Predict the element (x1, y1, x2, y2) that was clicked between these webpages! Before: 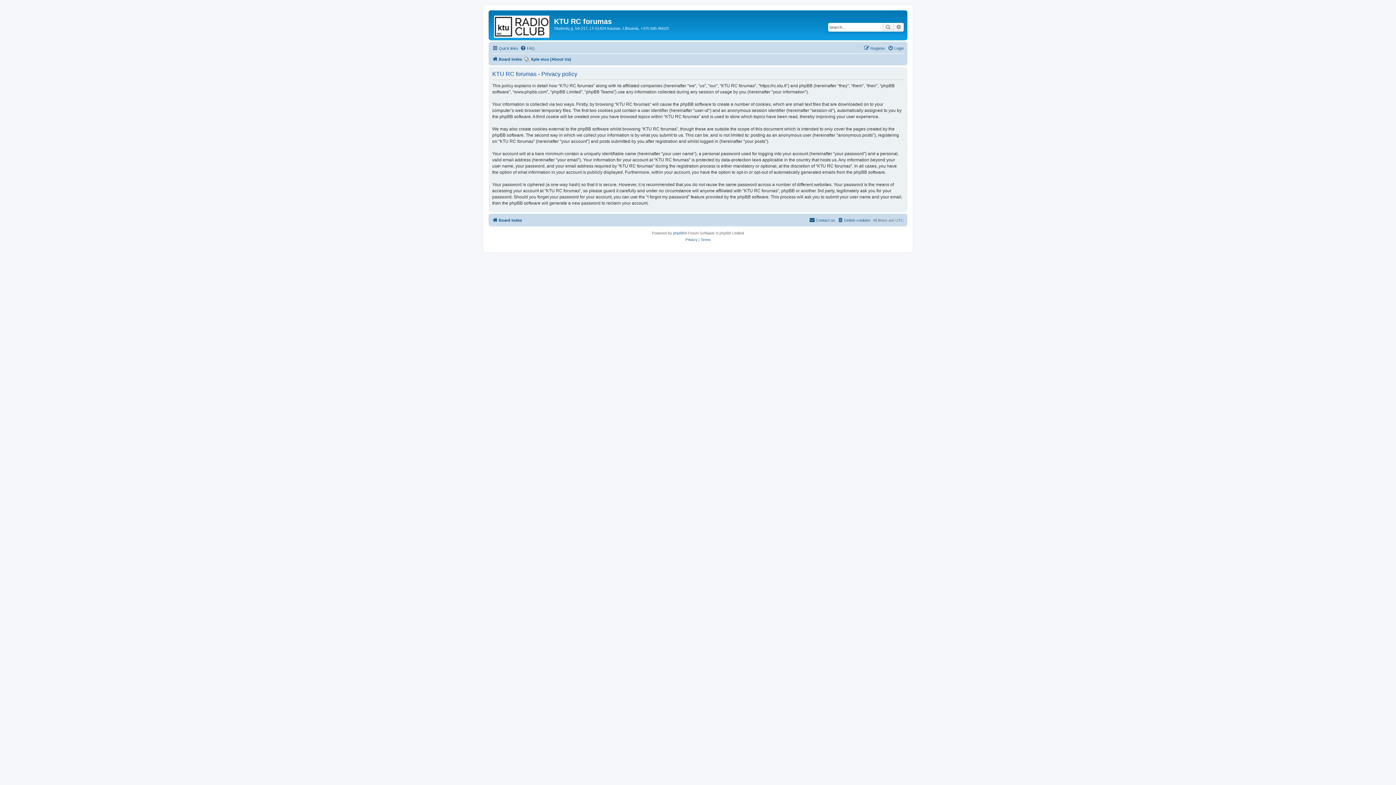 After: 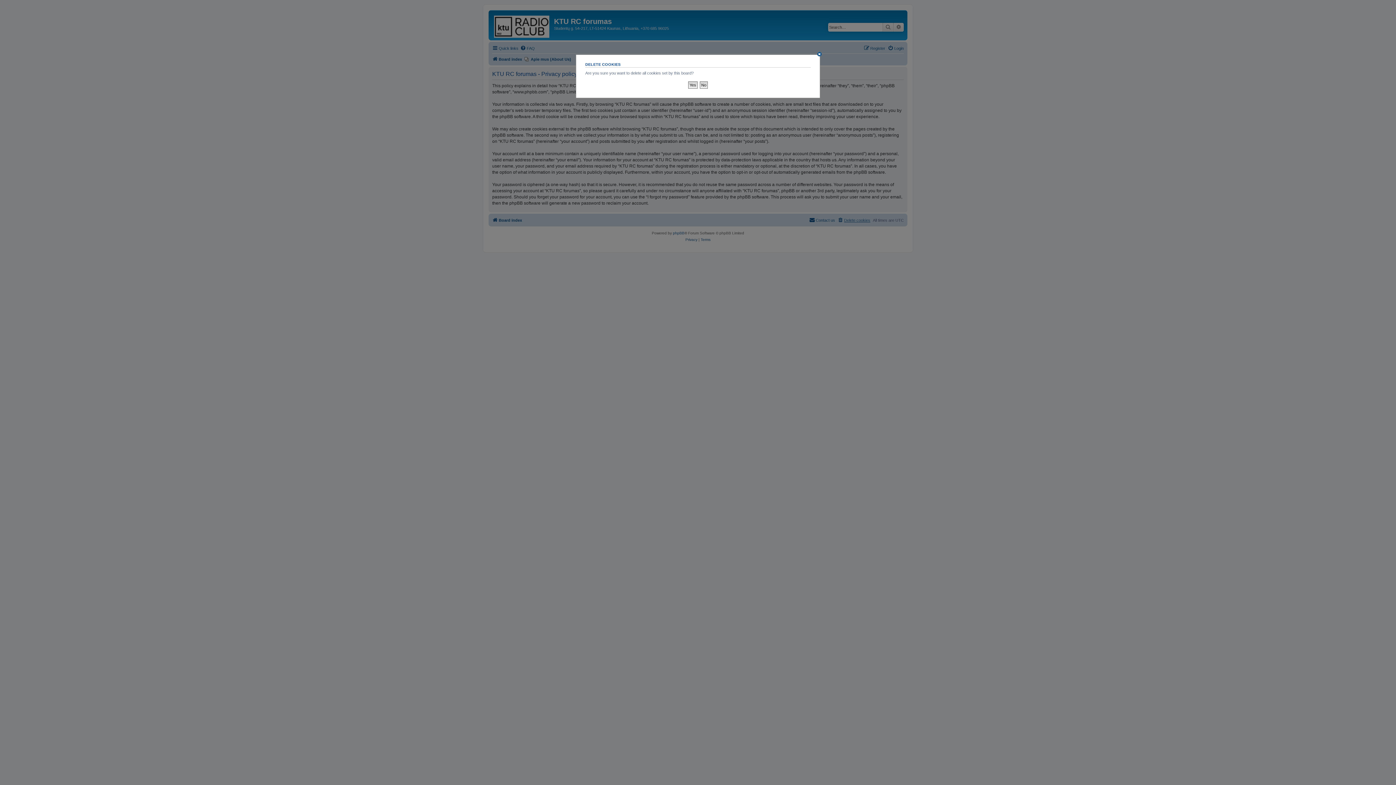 Action: label: Delete cookies bbox: (837, 216, 870, 224)